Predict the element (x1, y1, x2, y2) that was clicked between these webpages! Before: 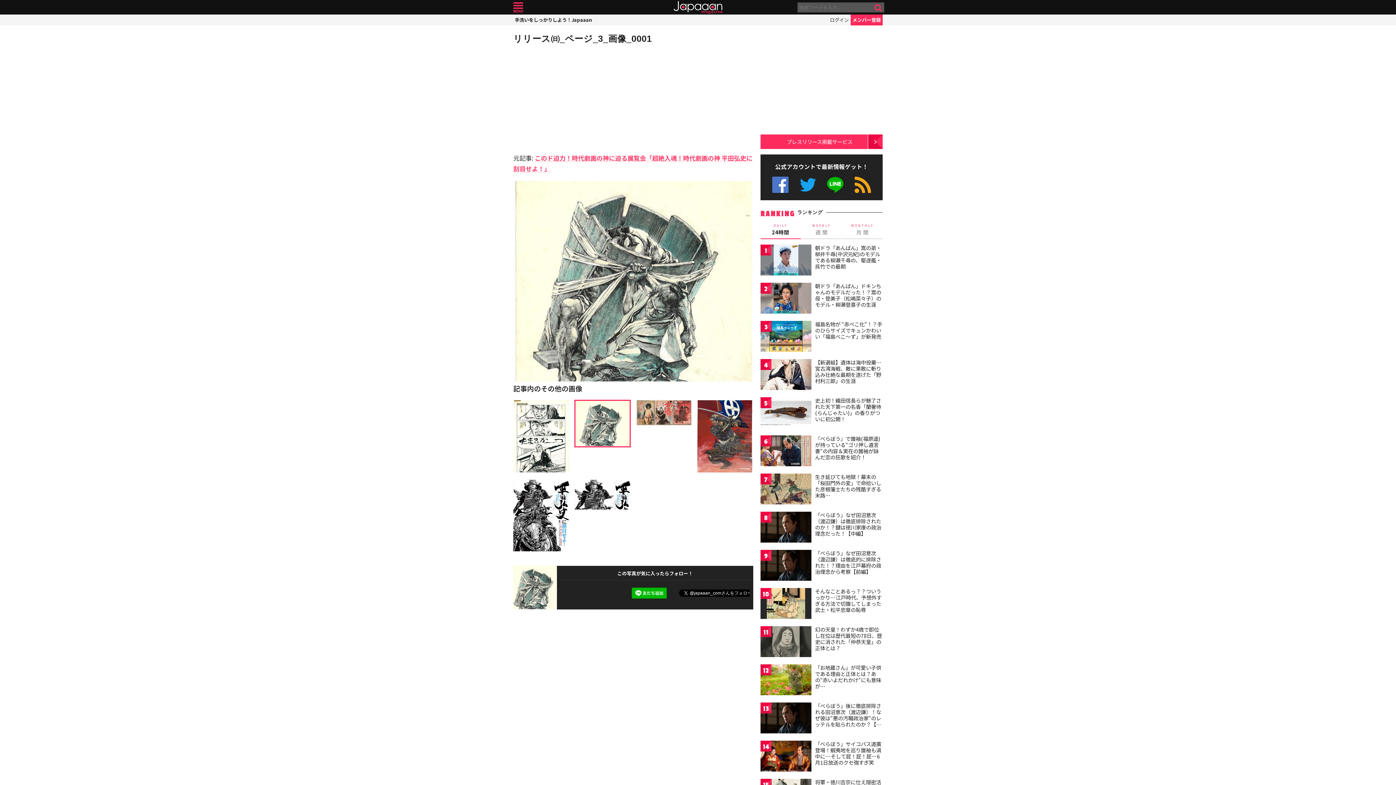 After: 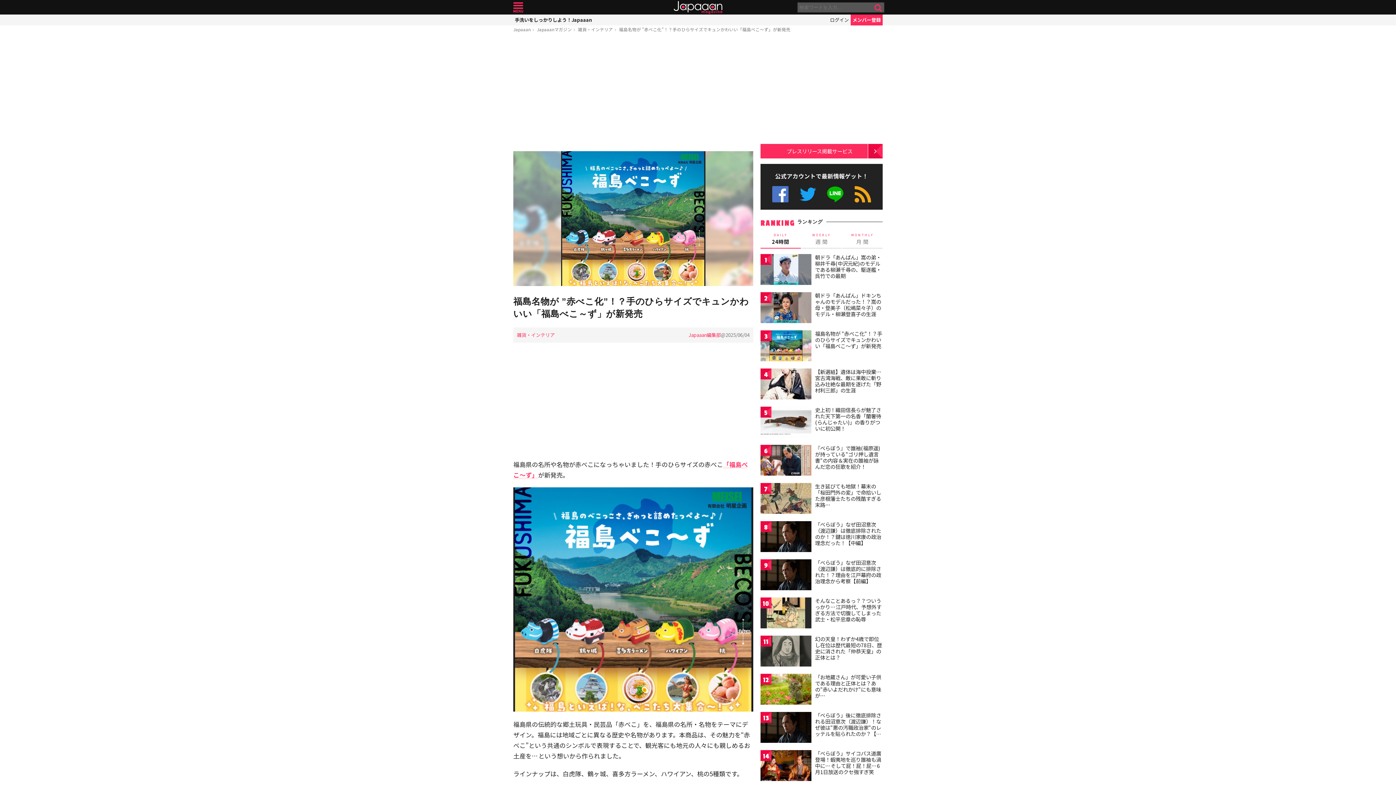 Action: bbox: (760, 321, 811, 354)